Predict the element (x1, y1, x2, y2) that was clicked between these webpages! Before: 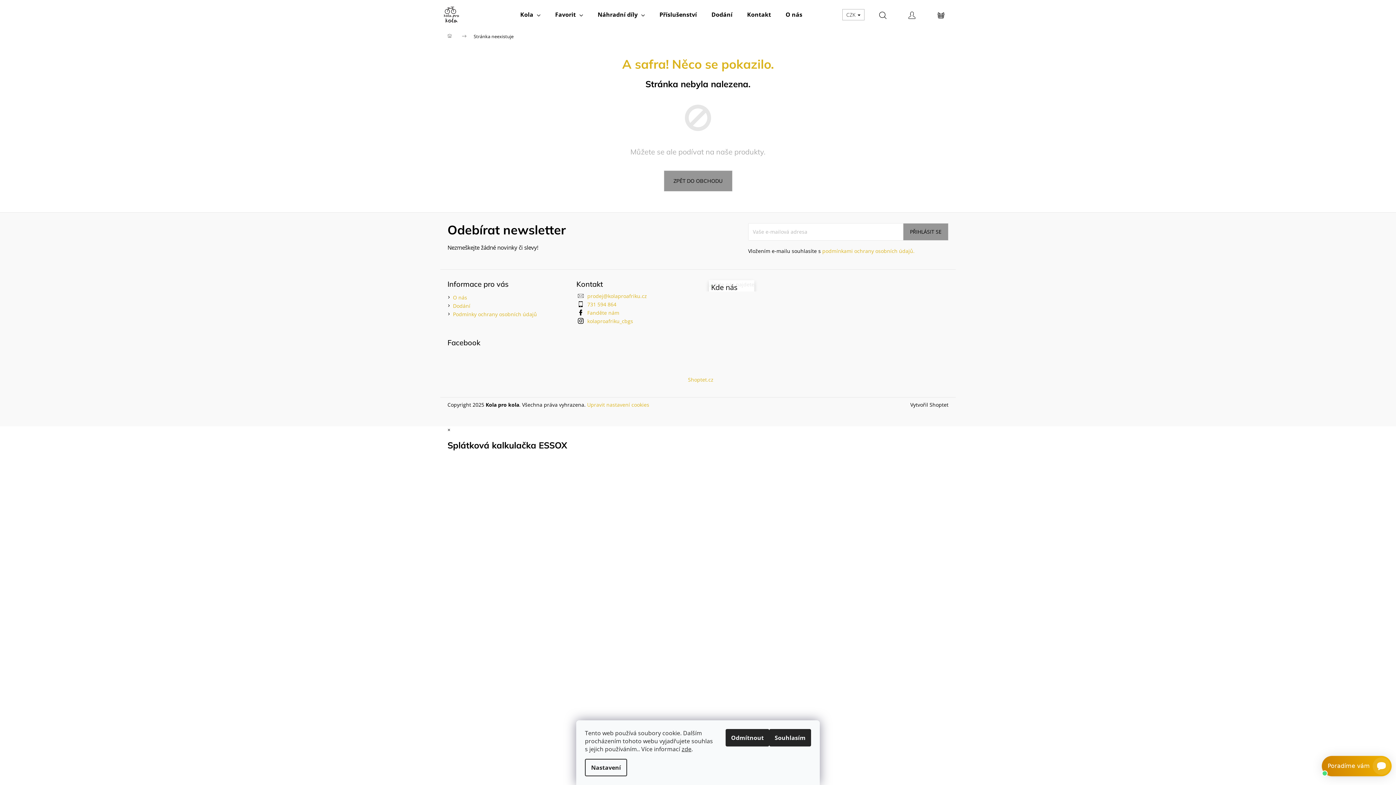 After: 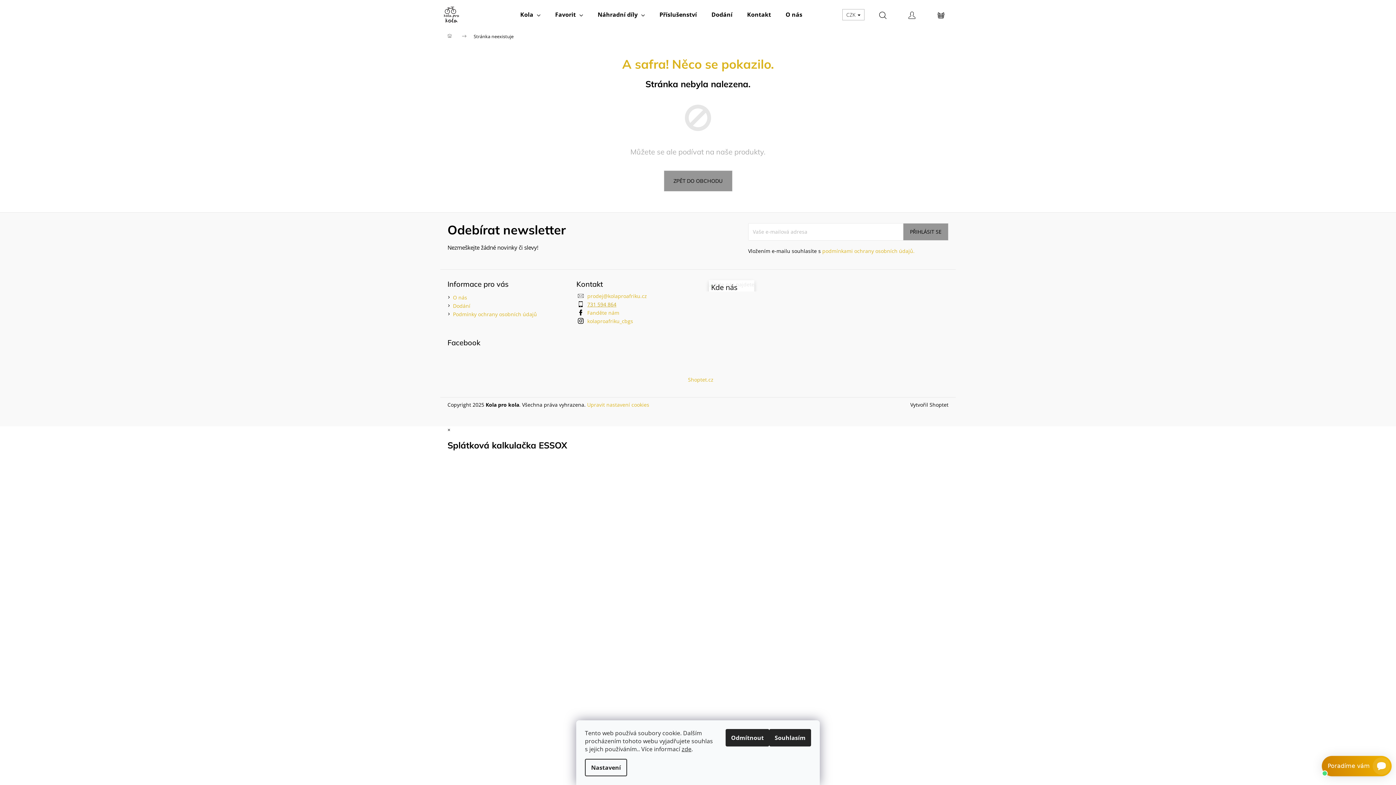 Action: label: Zavolat na 731594864 bbox: (587, 301, 616, 307)